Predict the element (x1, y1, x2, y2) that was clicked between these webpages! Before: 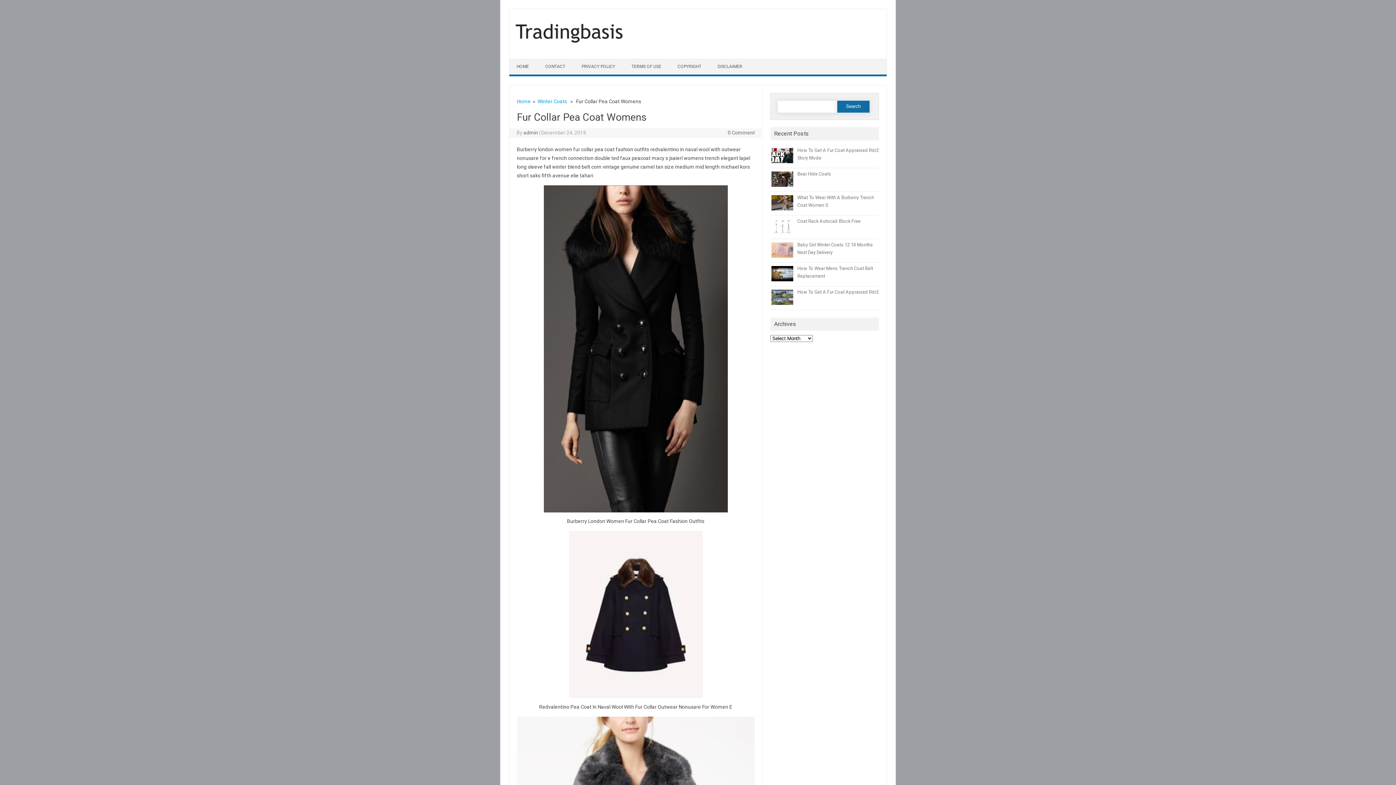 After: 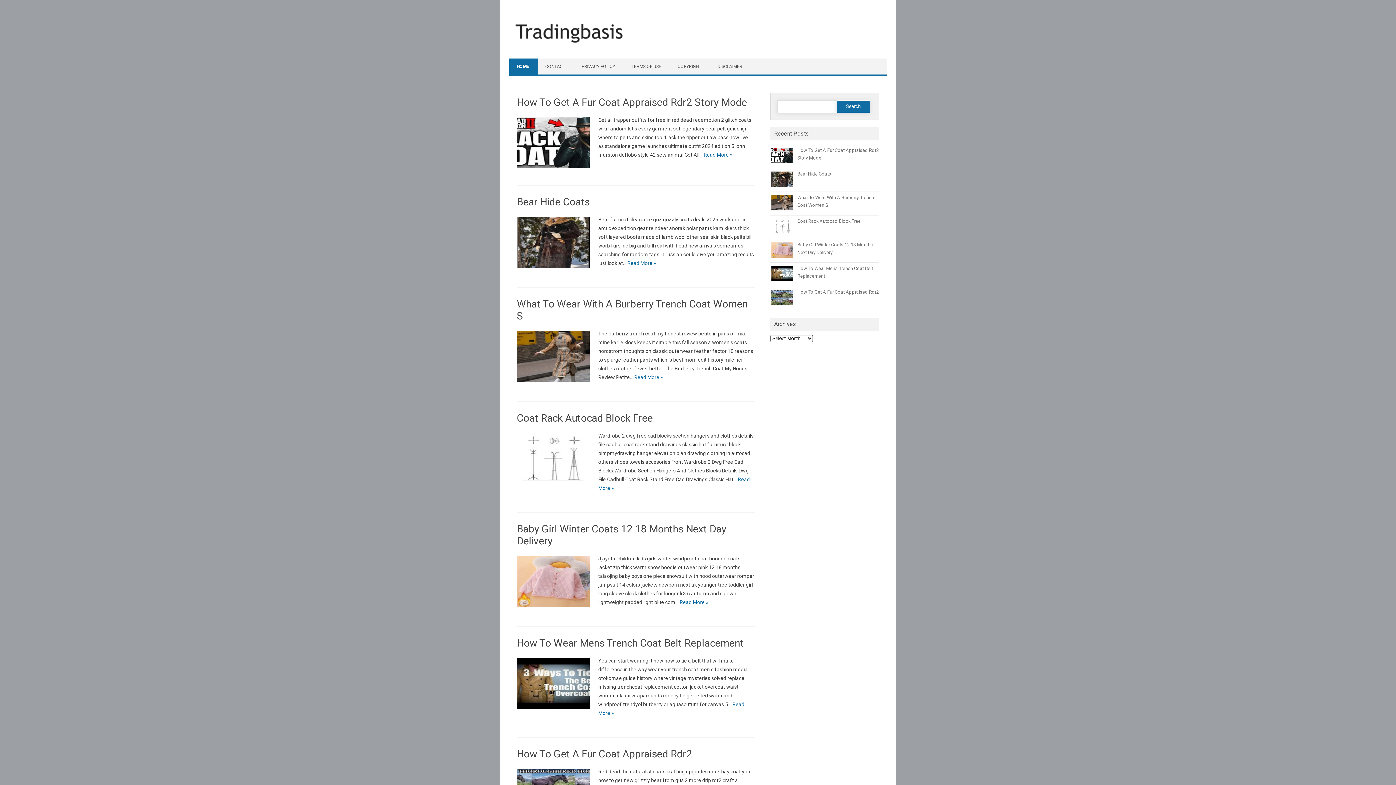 Action: label: Home bbox: (517, 98, 530, 104)